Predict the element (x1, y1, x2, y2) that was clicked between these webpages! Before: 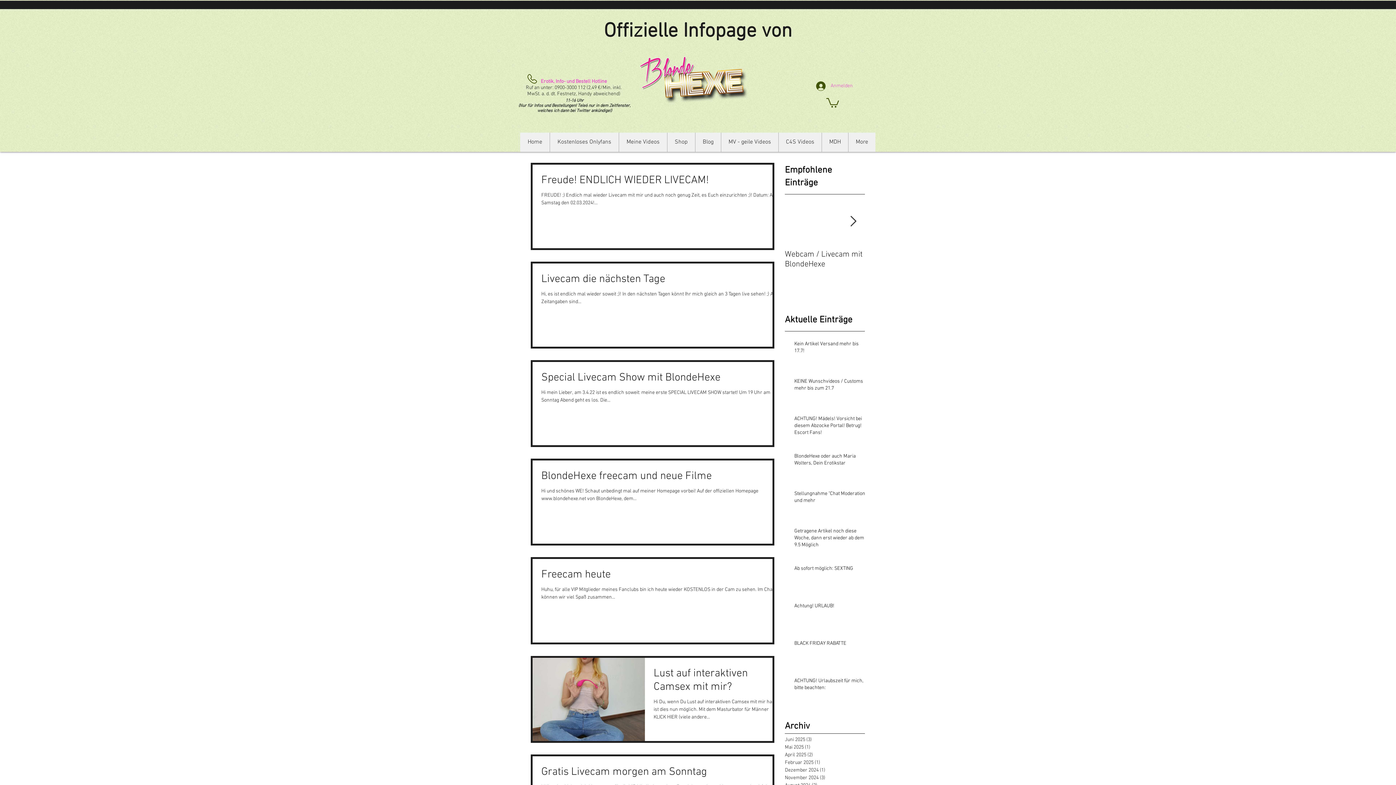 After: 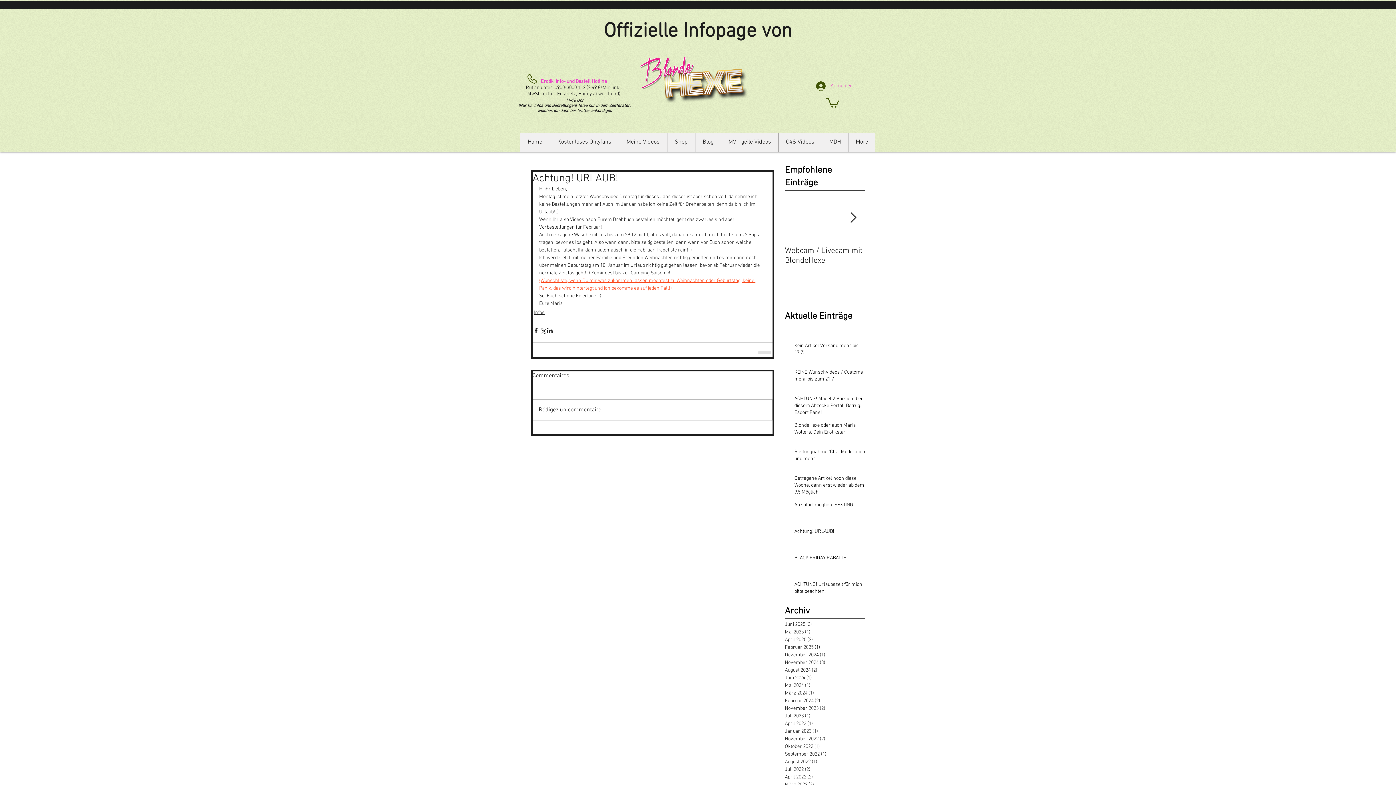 Action: bbox: (794, 602, 869, 612) label: Achtung! URLAUB!